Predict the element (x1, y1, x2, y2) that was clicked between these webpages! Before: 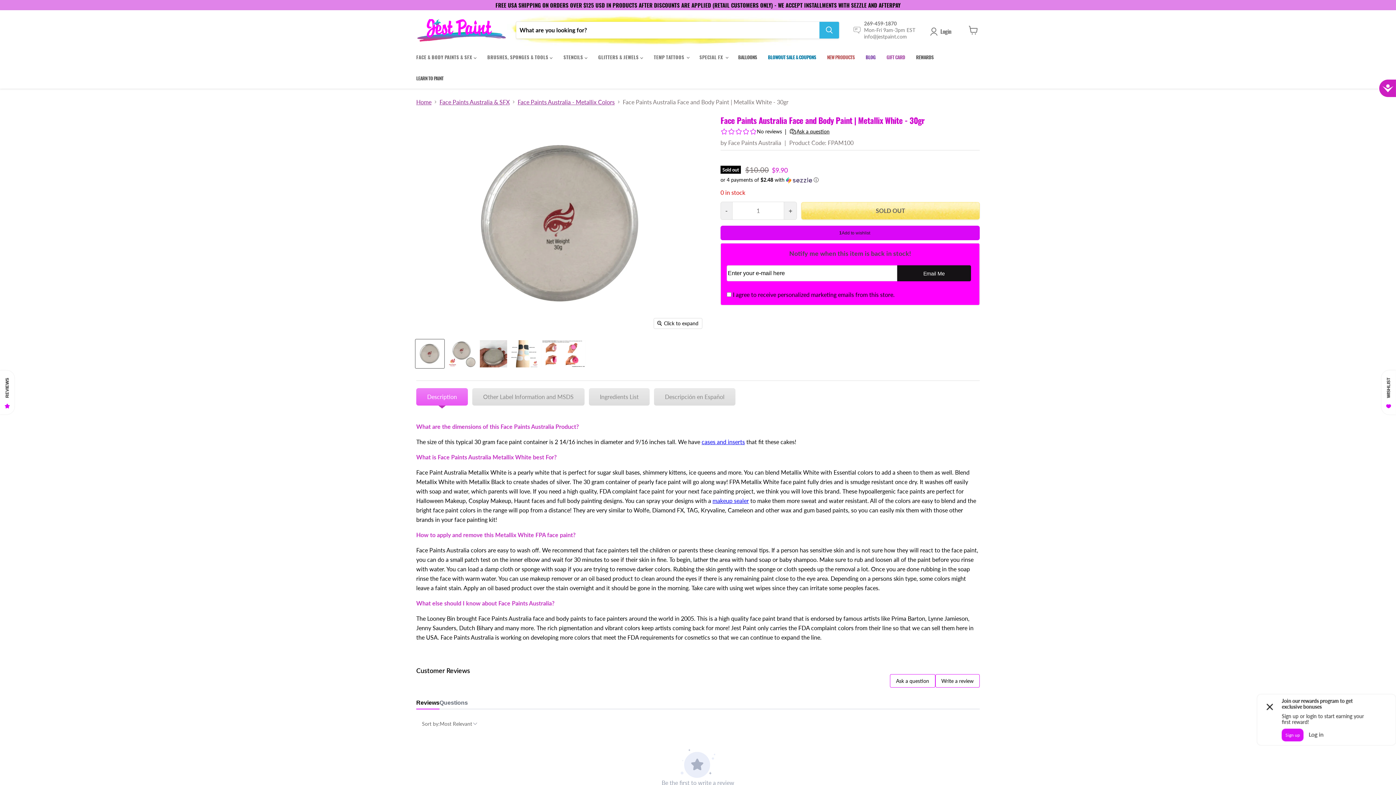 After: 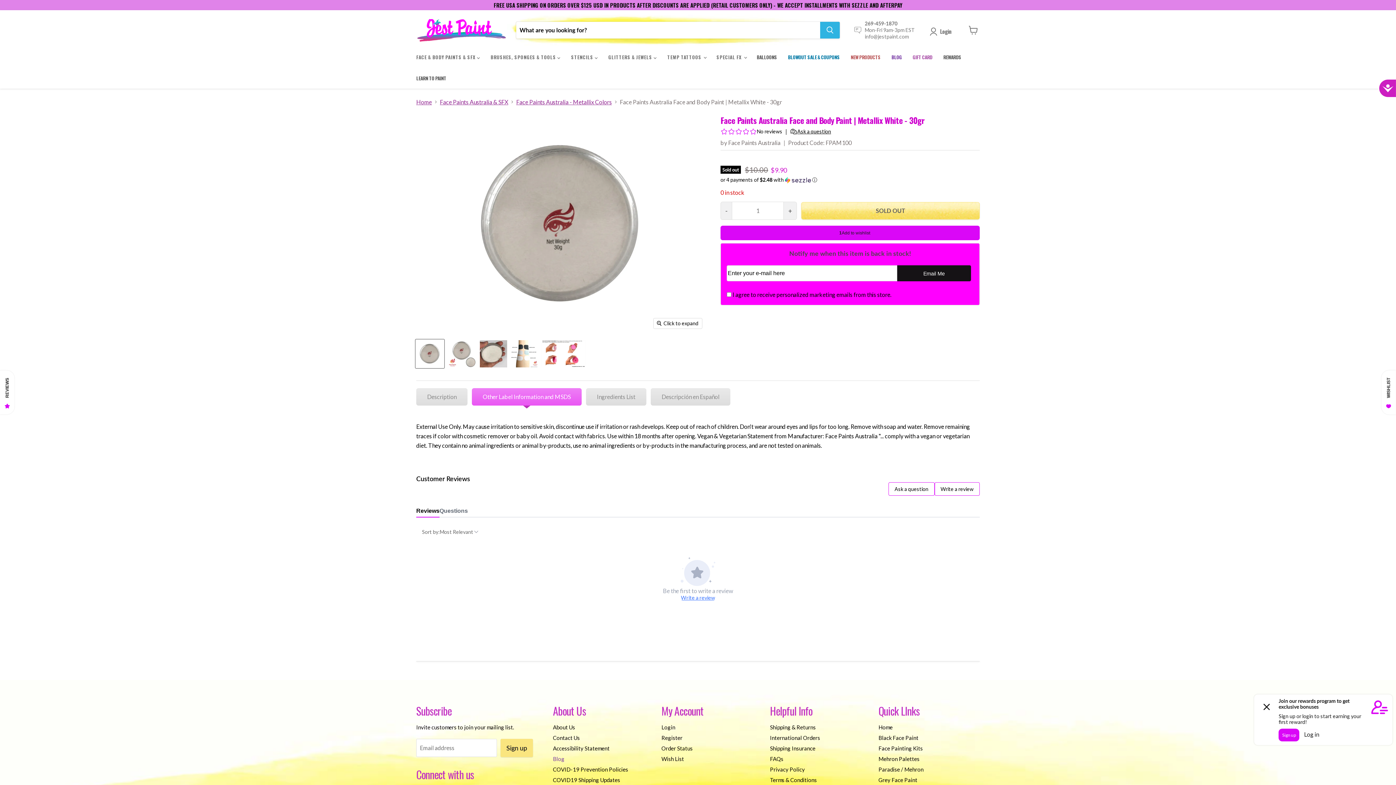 Action: label: Other Label Information and MSDS bbox: (472, 388, 584, 405)